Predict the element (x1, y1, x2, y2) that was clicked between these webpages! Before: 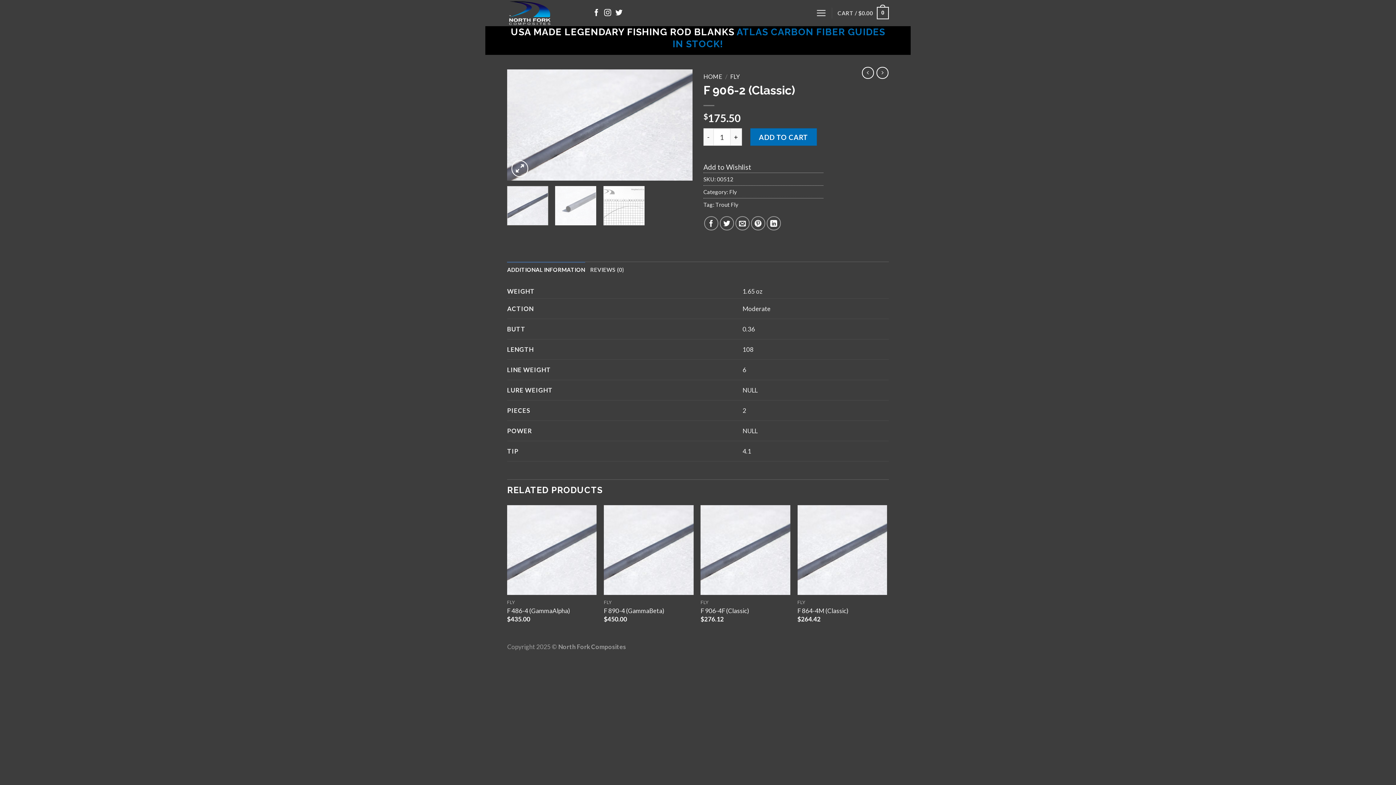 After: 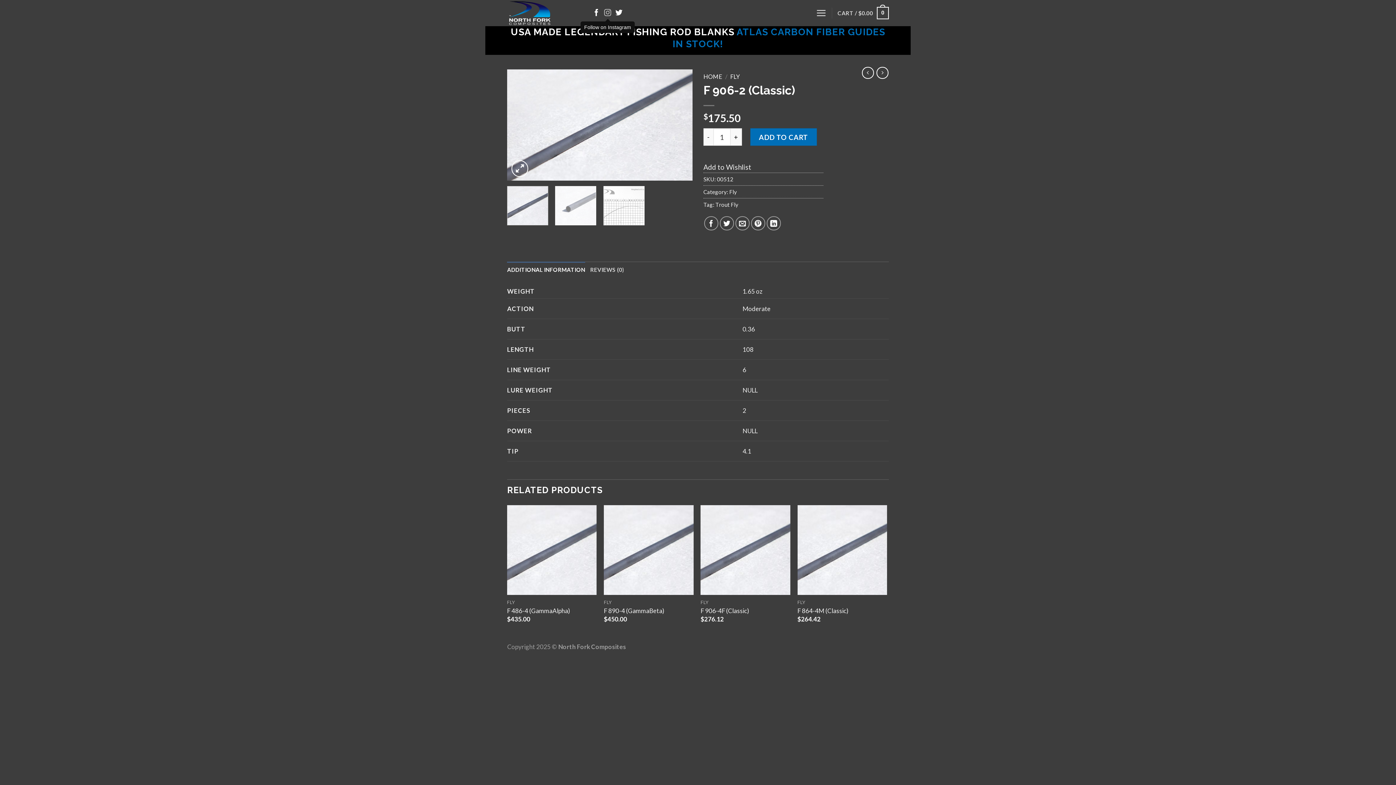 Action: label: Follow on Instagram bbox: (604, 8, 611, 16)